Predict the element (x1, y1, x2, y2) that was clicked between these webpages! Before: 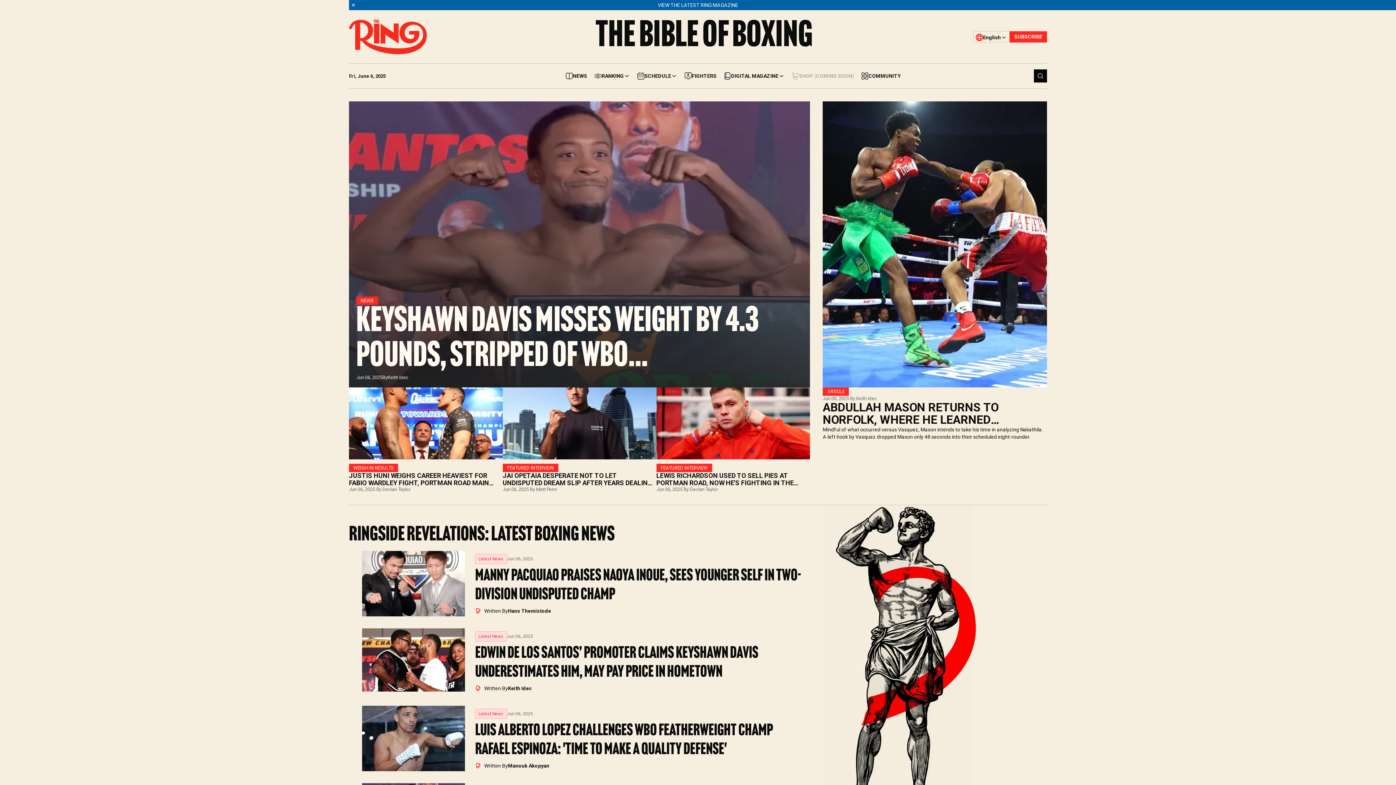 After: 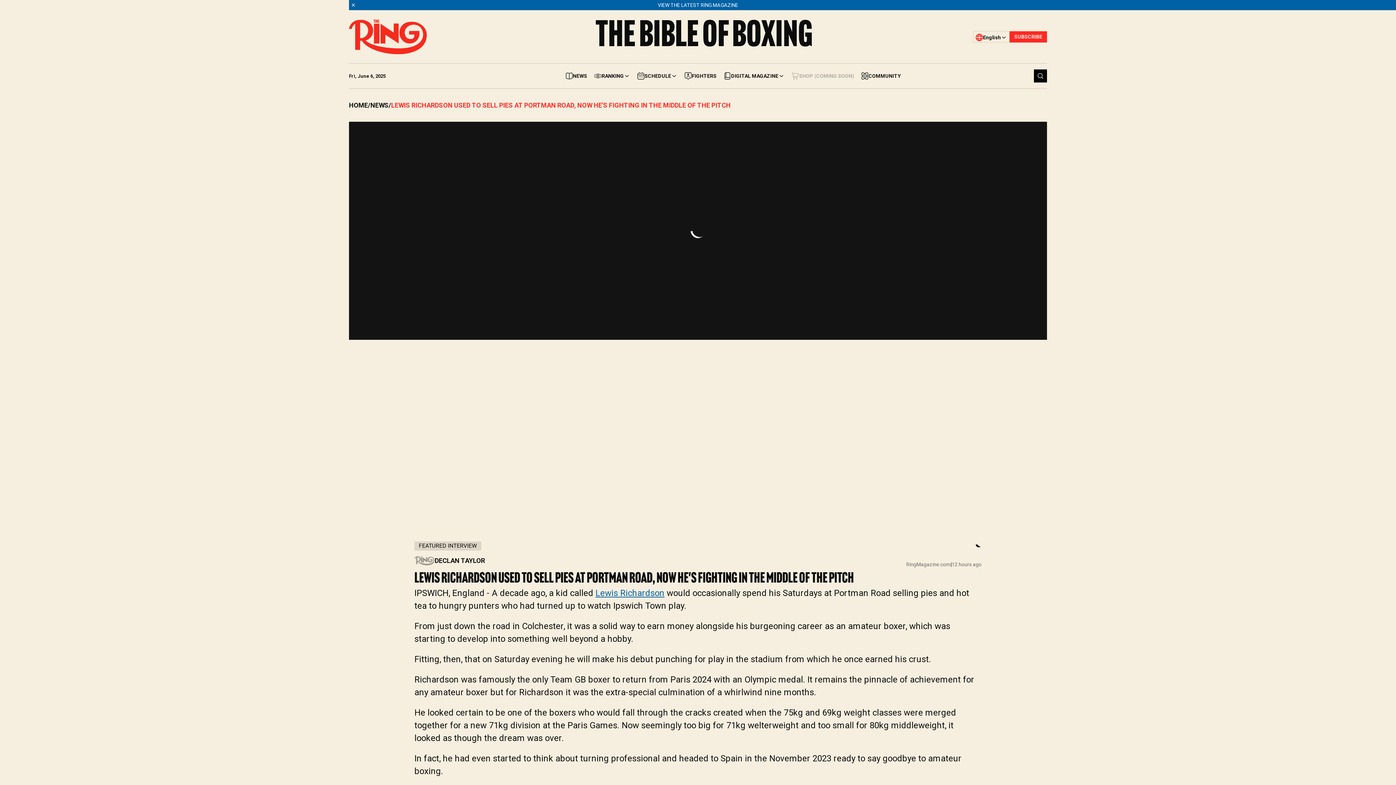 Action: label: FEATURED INTERVIEW
LEWIS RICHARDSON USED TO SELL PIES AT PORTMAN ROAD, NOW HE'S FIGHTING IN THE MIDDLE OF THE PITCH
Jun 06, 2025 By Declan Taylor bbox: (656, 387, 810, 492)